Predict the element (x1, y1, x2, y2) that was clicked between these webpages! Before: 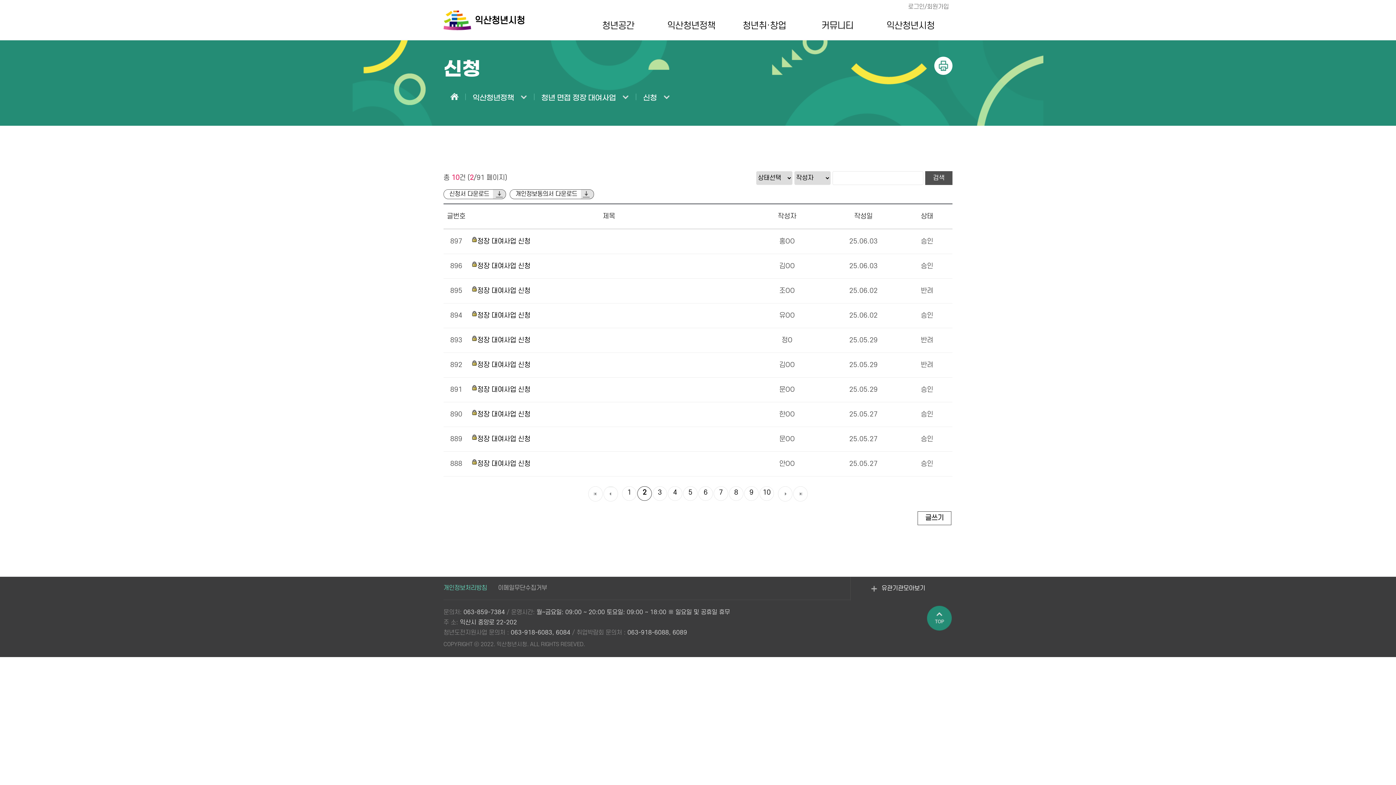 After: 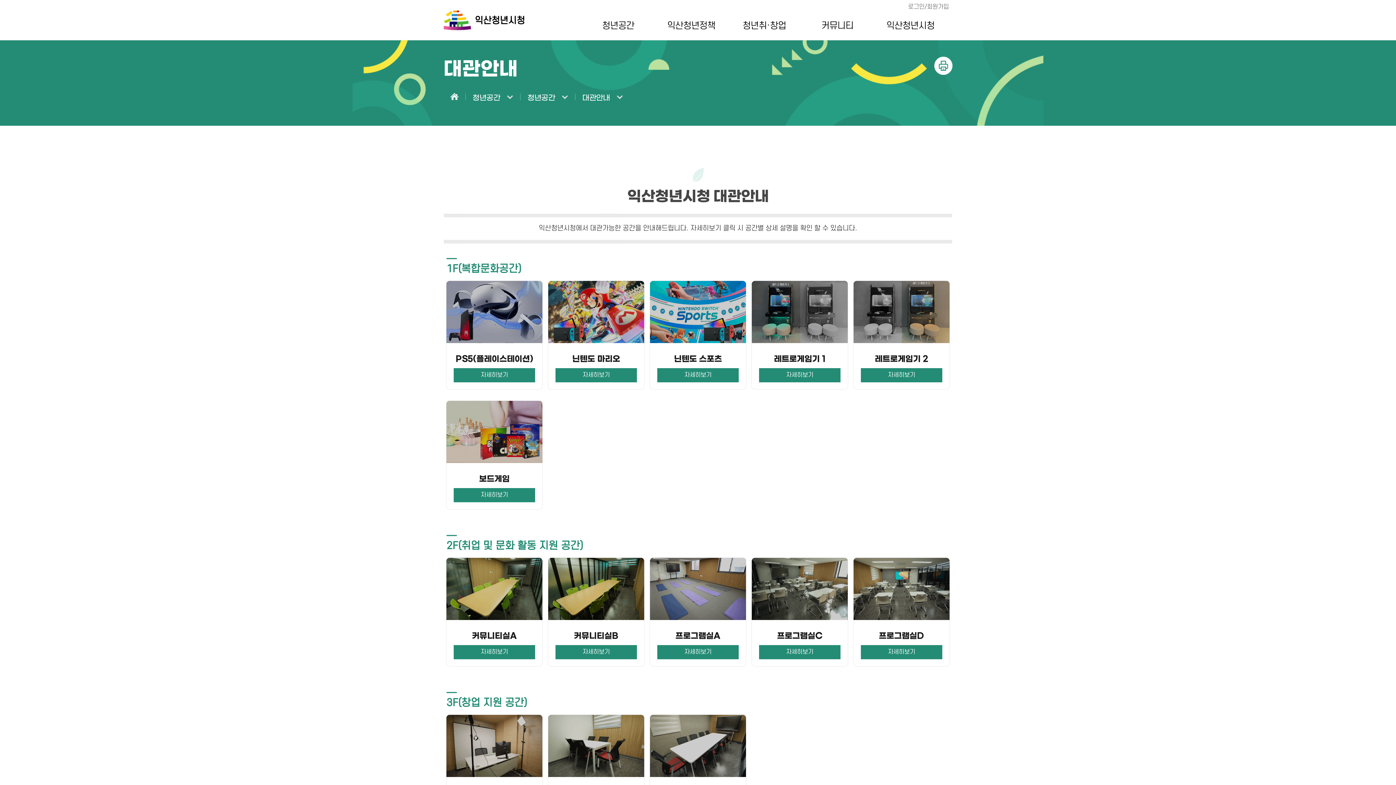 Action: bbox: (581, 12, 654, 39) label: 청년공간